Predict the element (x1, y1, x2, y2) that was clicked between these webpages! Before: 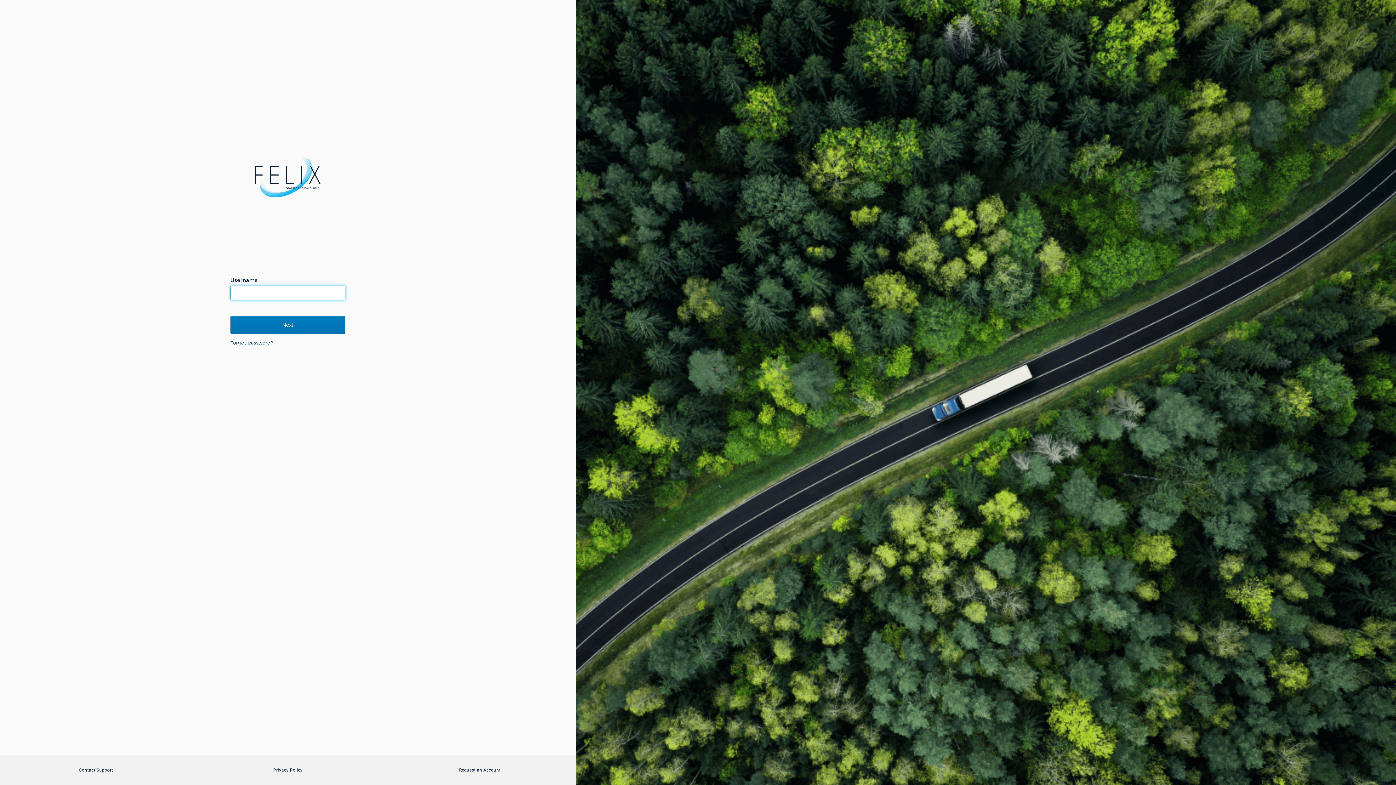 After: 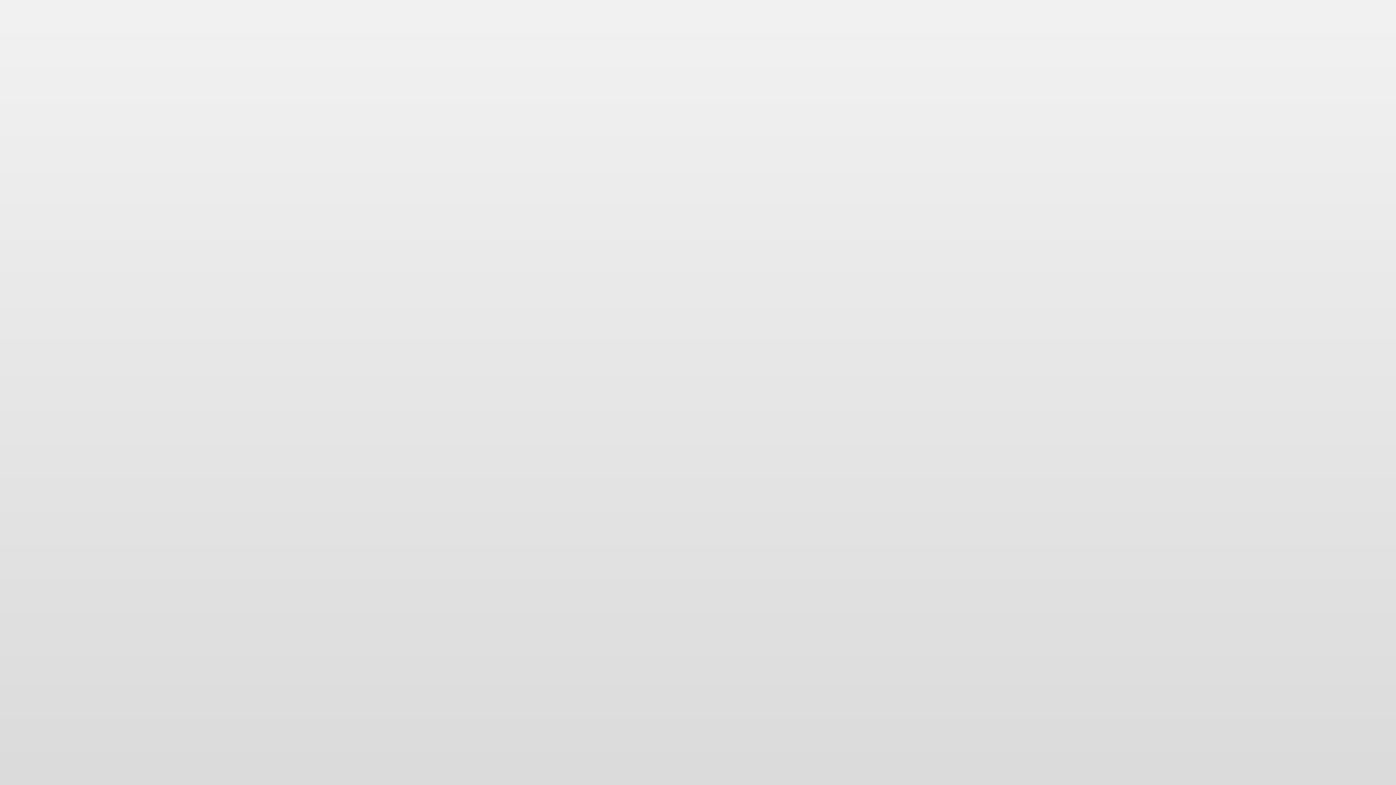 Action: bbox: (192, 755, 383, 785) label: Privacy Policy